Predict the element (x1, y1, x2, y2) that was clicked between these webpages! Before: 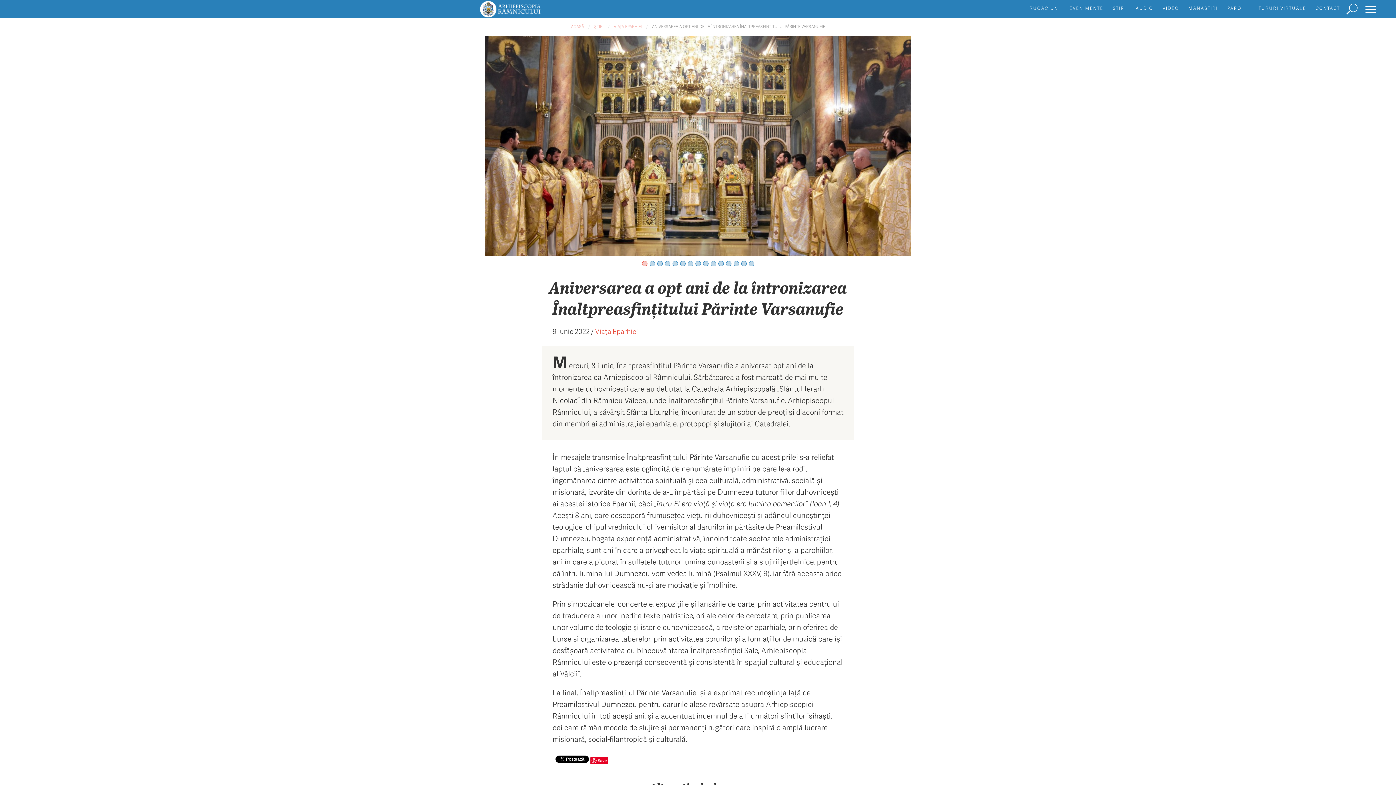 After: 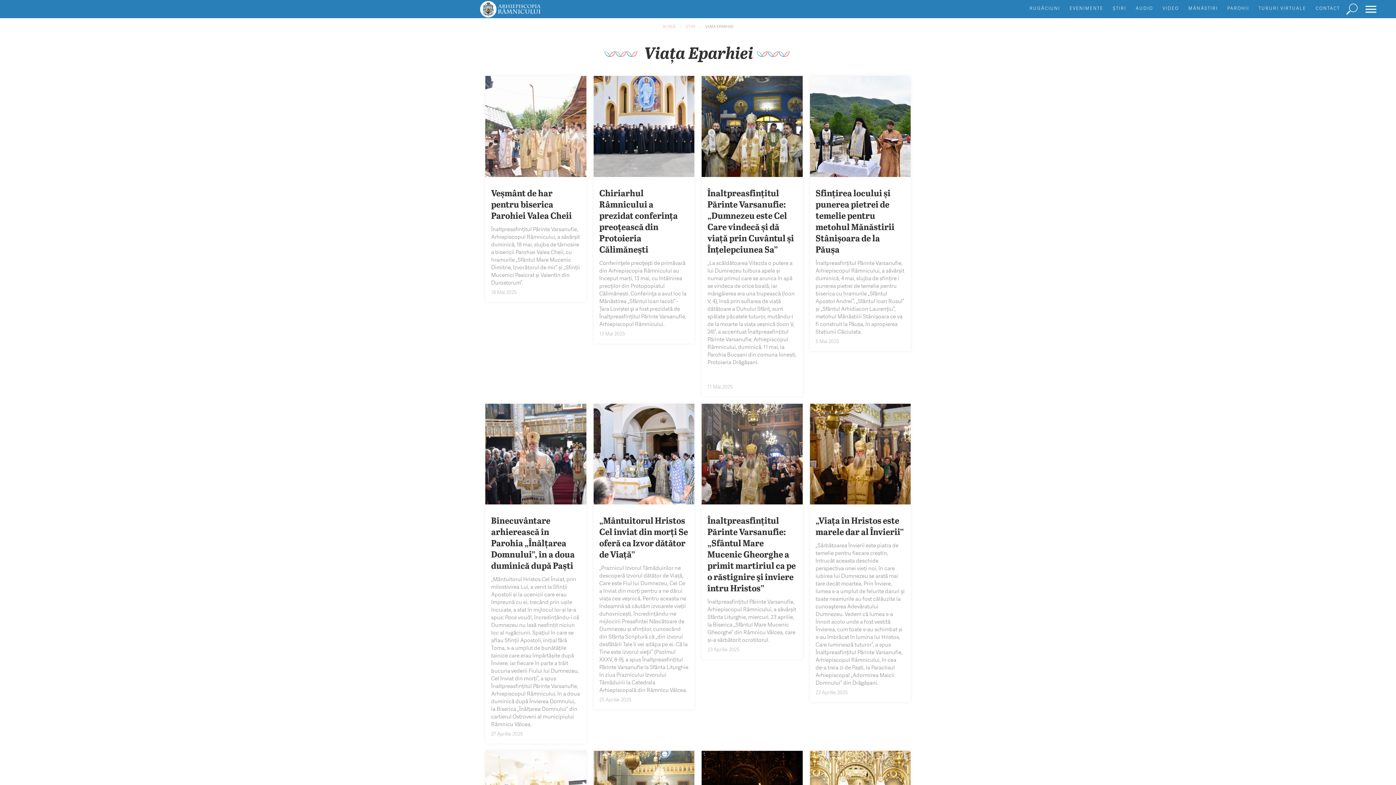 Action: label: Viața Eparhiei bbox: (595, 326, 638, 336)